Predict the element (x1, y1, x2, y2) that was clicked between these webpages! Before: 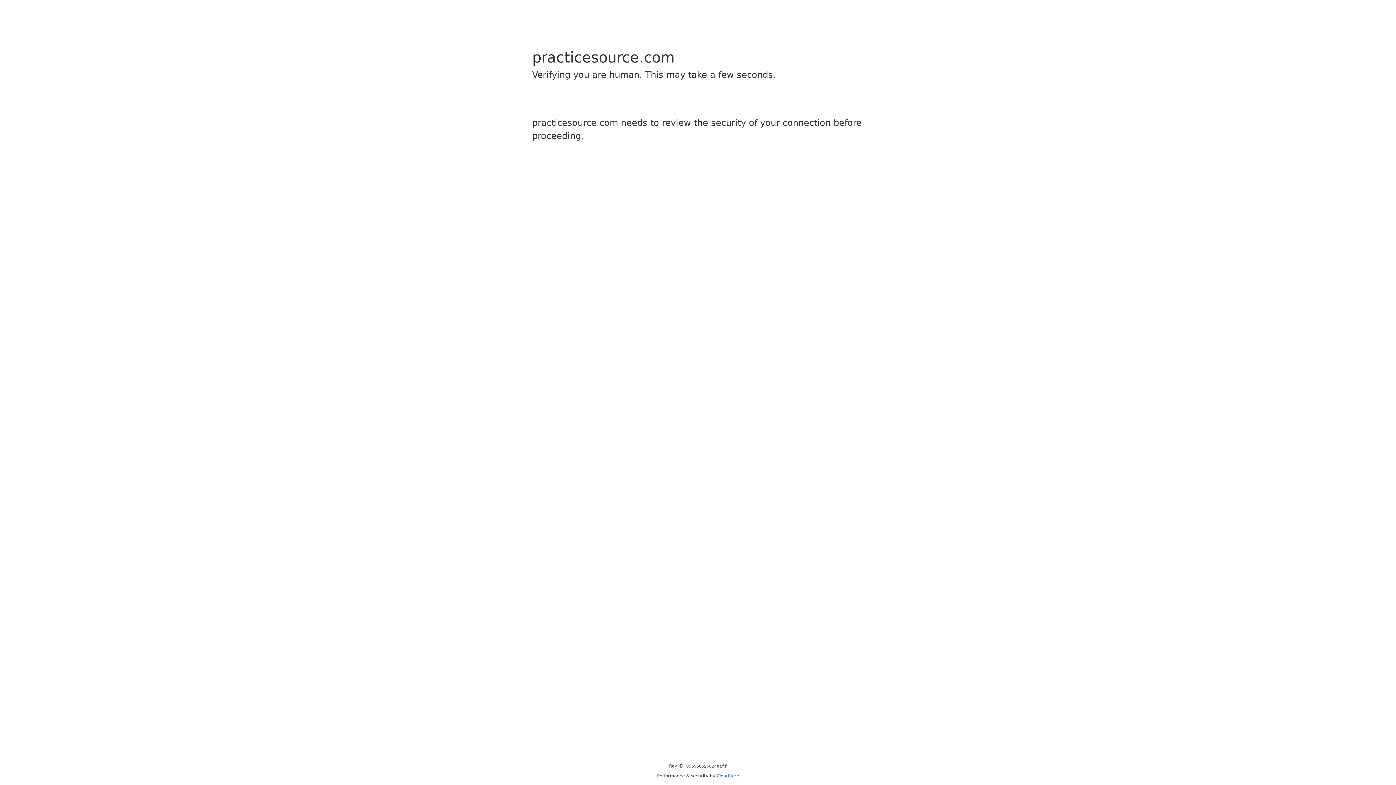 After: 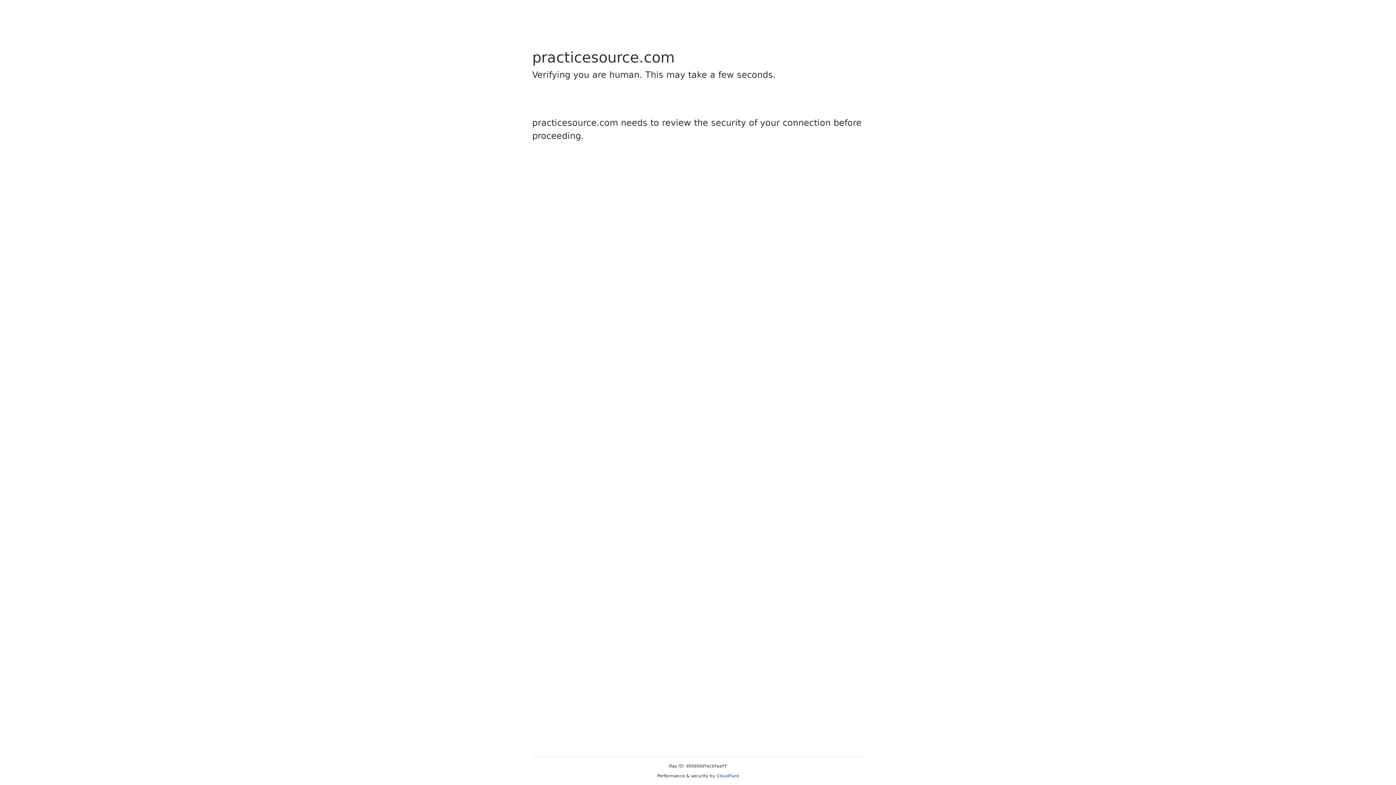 Action: label: Cloudflare bbox: (716, 773, 739, 778)